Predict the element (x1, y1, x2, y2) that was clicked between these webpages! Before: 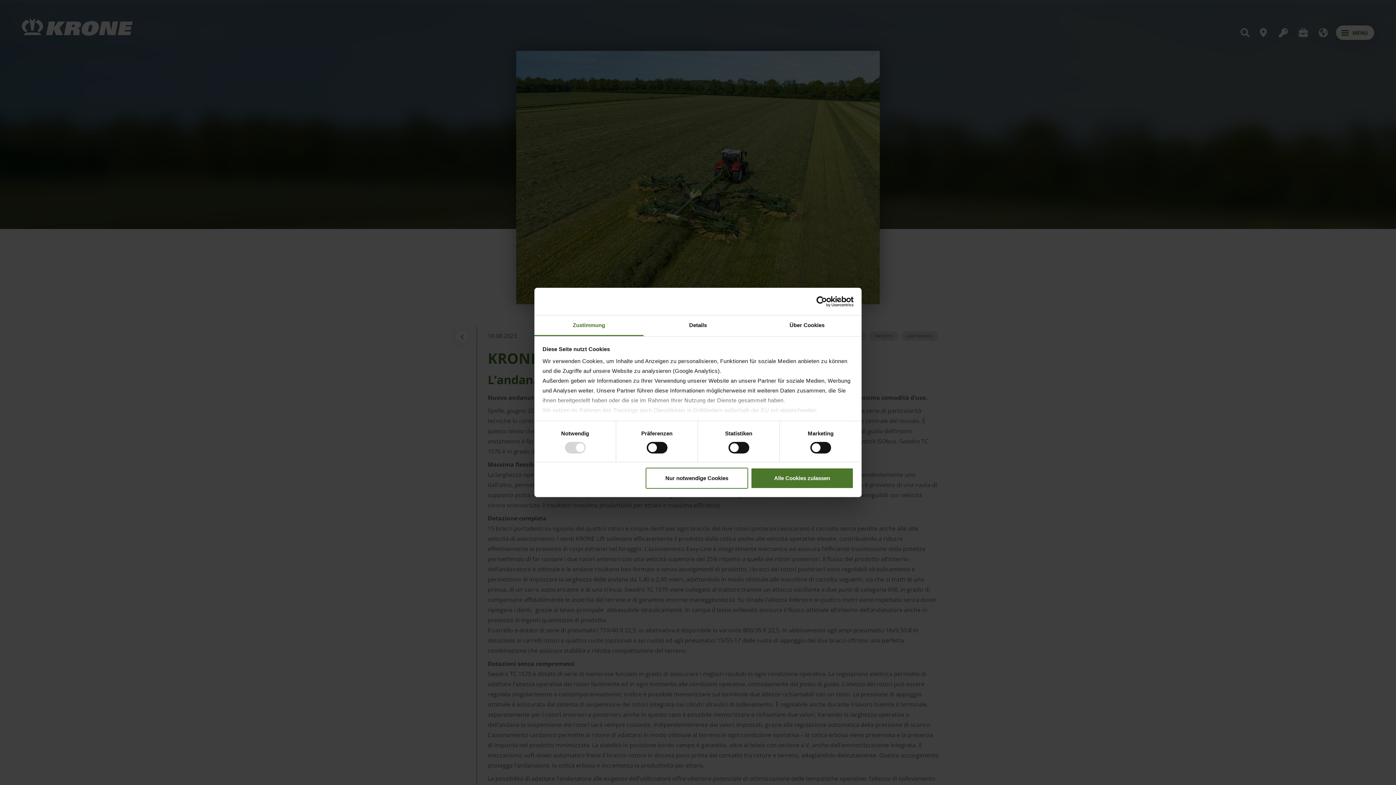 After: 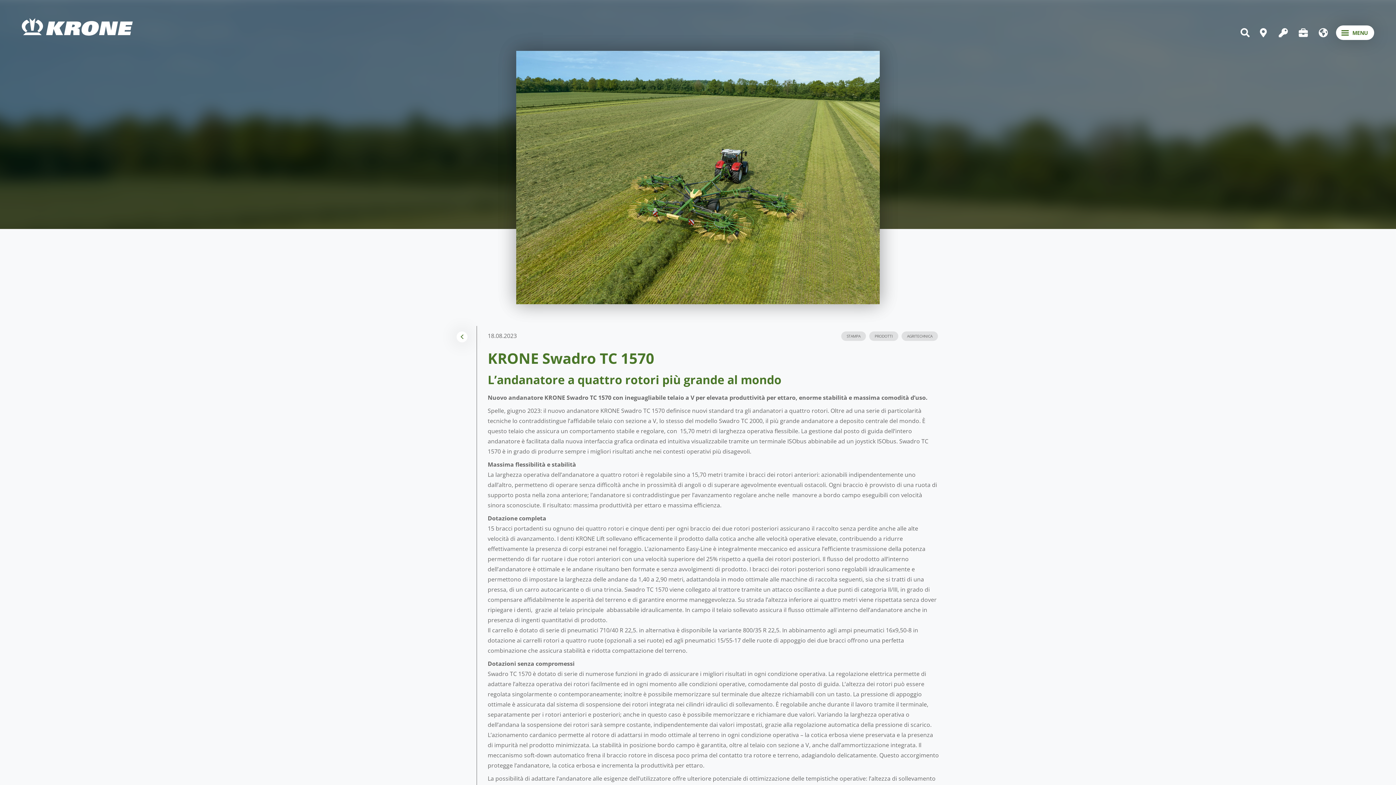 Action: label: Alle Cookies zulassen bbox: (751, 467, 853, 488)